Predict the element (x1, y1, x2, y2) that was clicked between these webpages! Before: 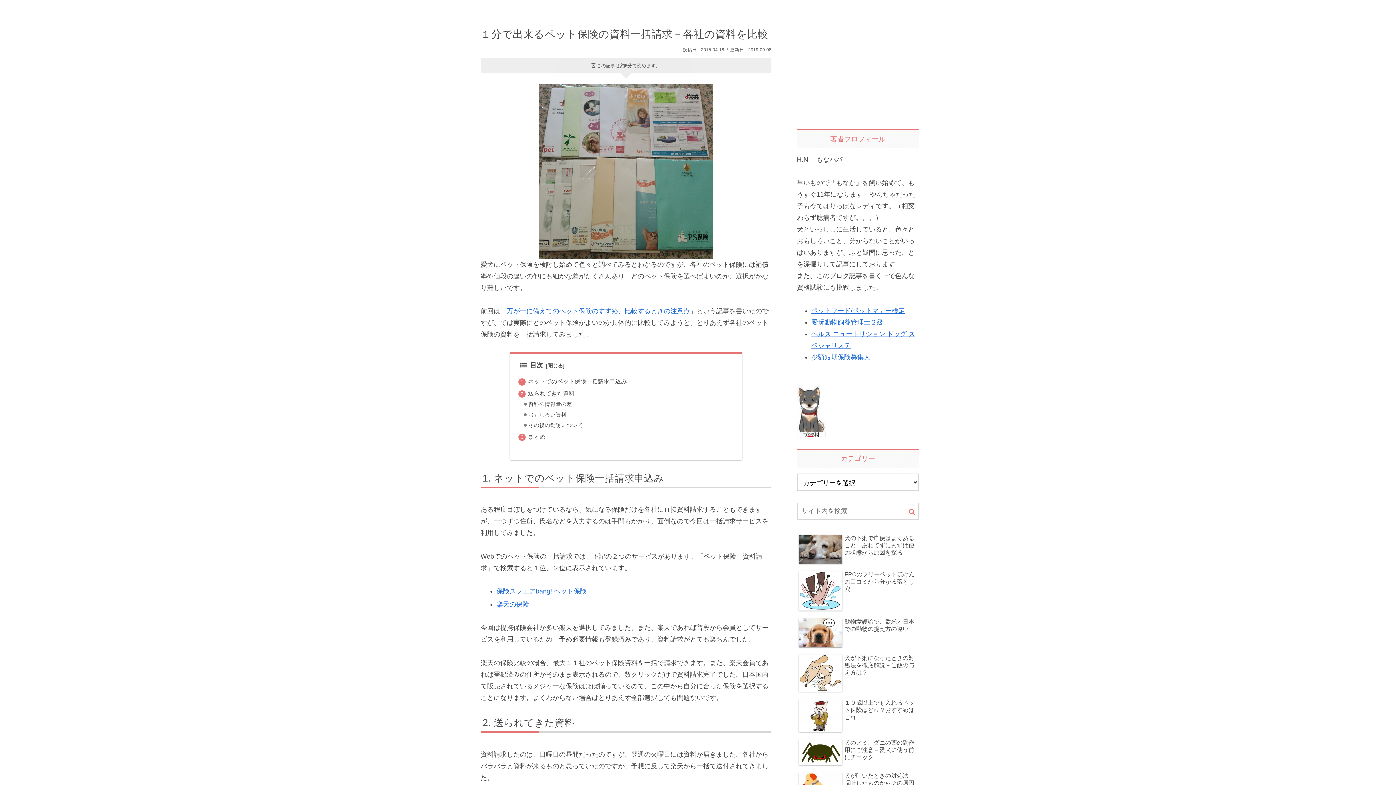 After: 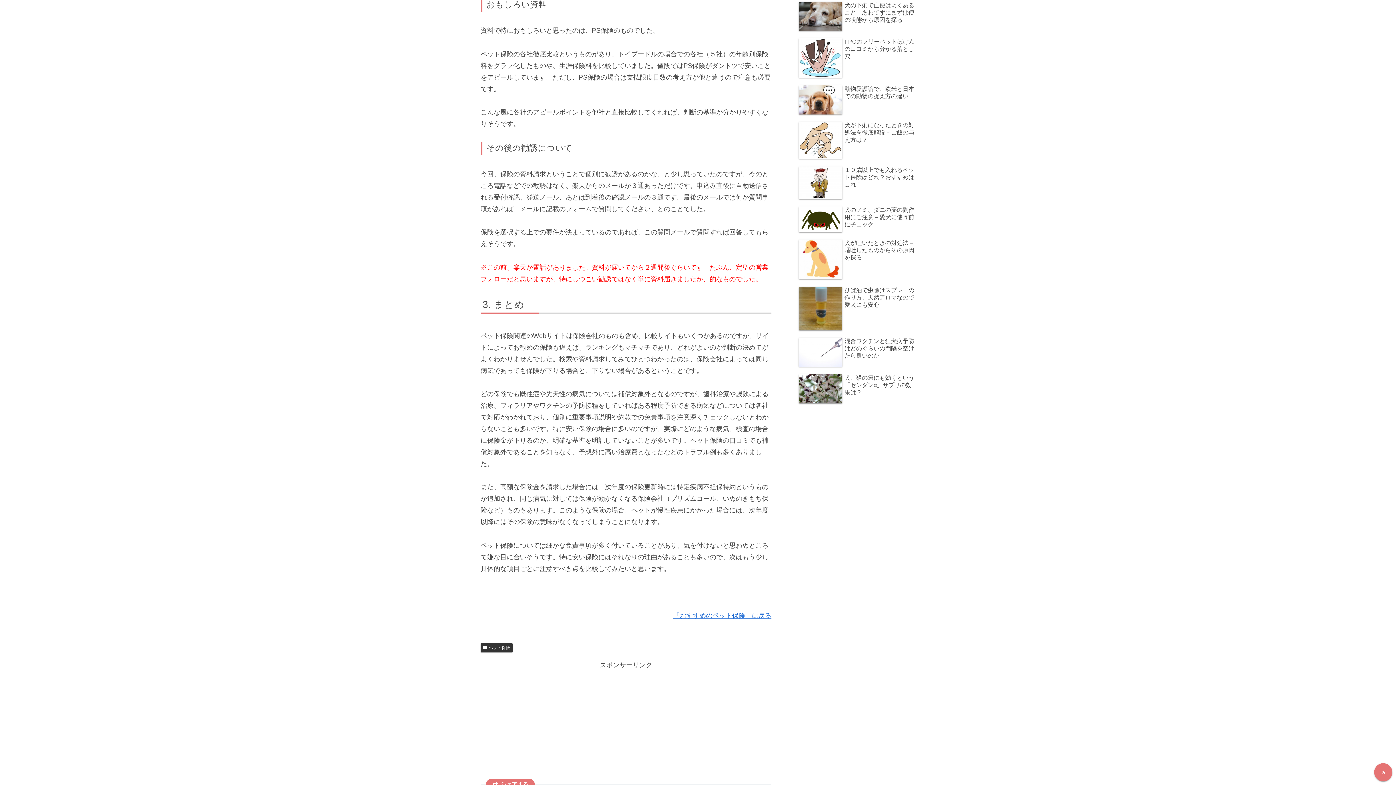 Action: bbox: (528, 412, 566, 418) label: おもしろい資料